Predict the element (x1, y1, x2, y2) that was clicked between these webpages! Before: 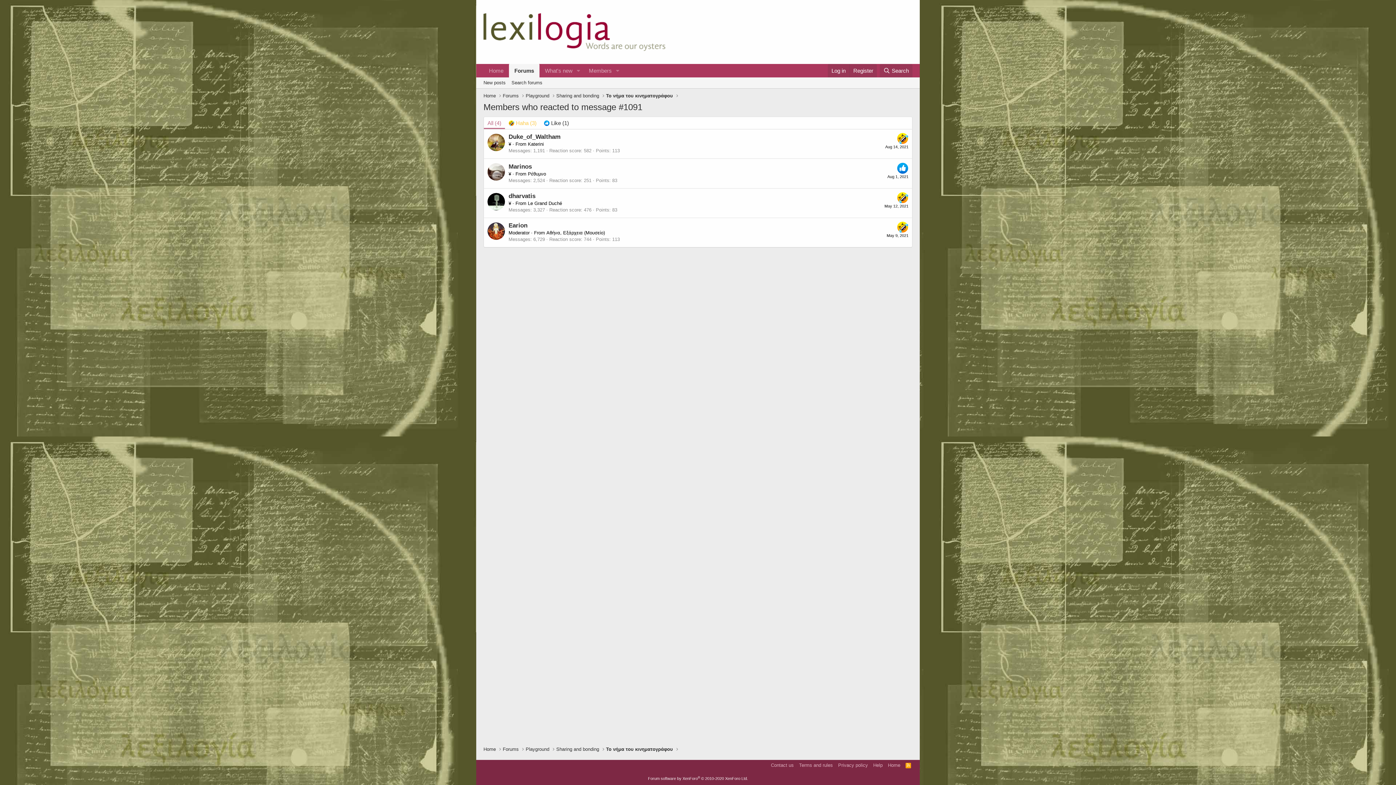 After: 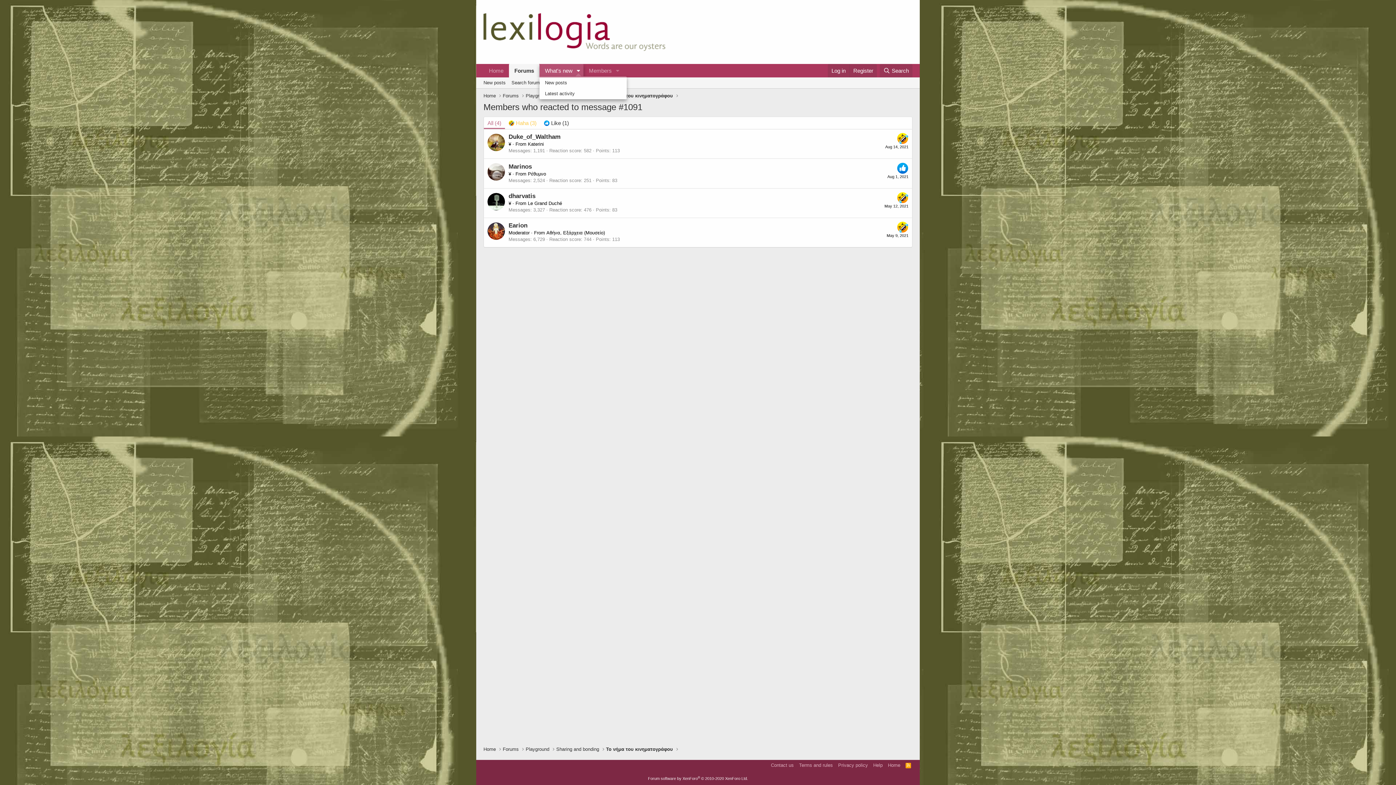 Action: bbox: (573, 64, 583, 77) label: Toggle expanded